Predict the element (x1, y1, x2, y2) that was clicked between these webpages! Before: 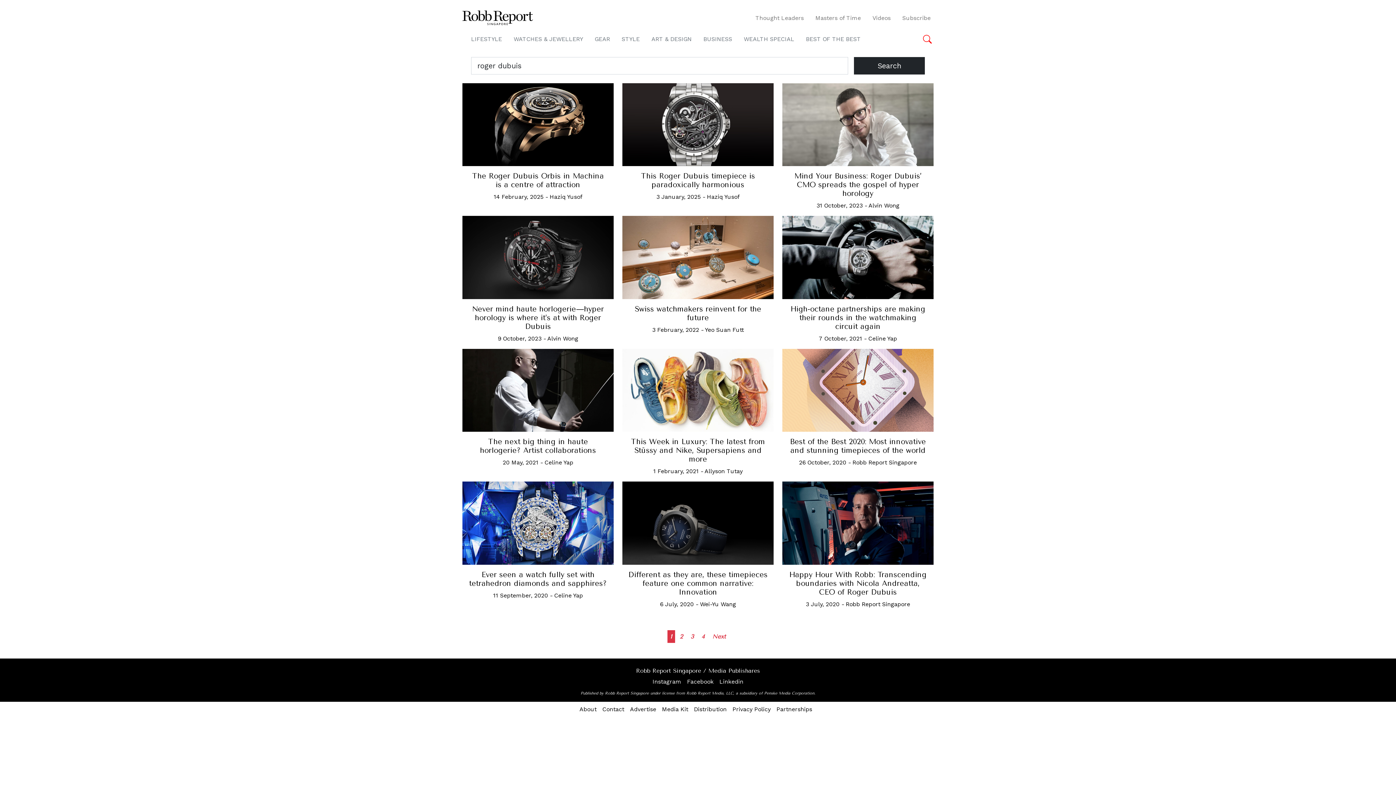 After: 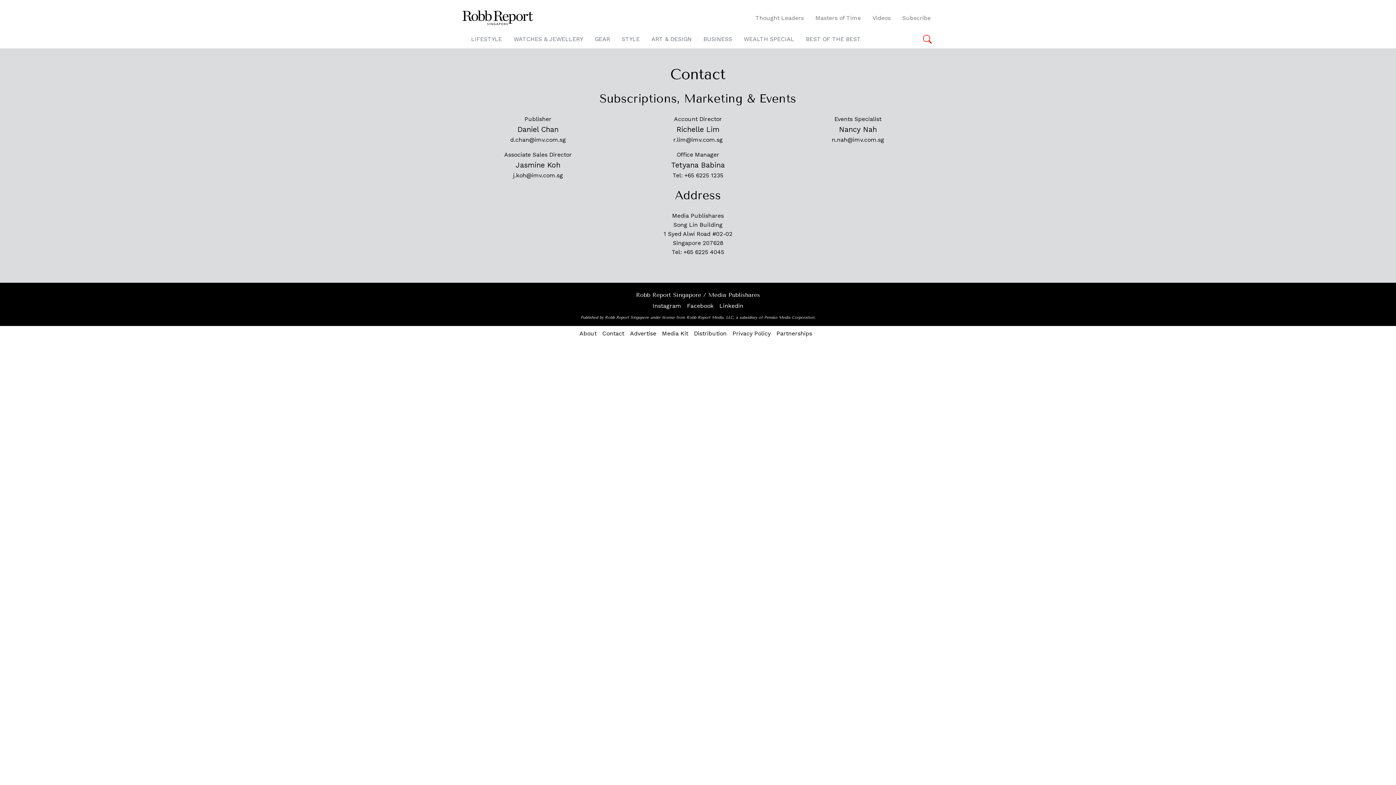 Action: bbox: (599, 702, 627, 716) label: Contact